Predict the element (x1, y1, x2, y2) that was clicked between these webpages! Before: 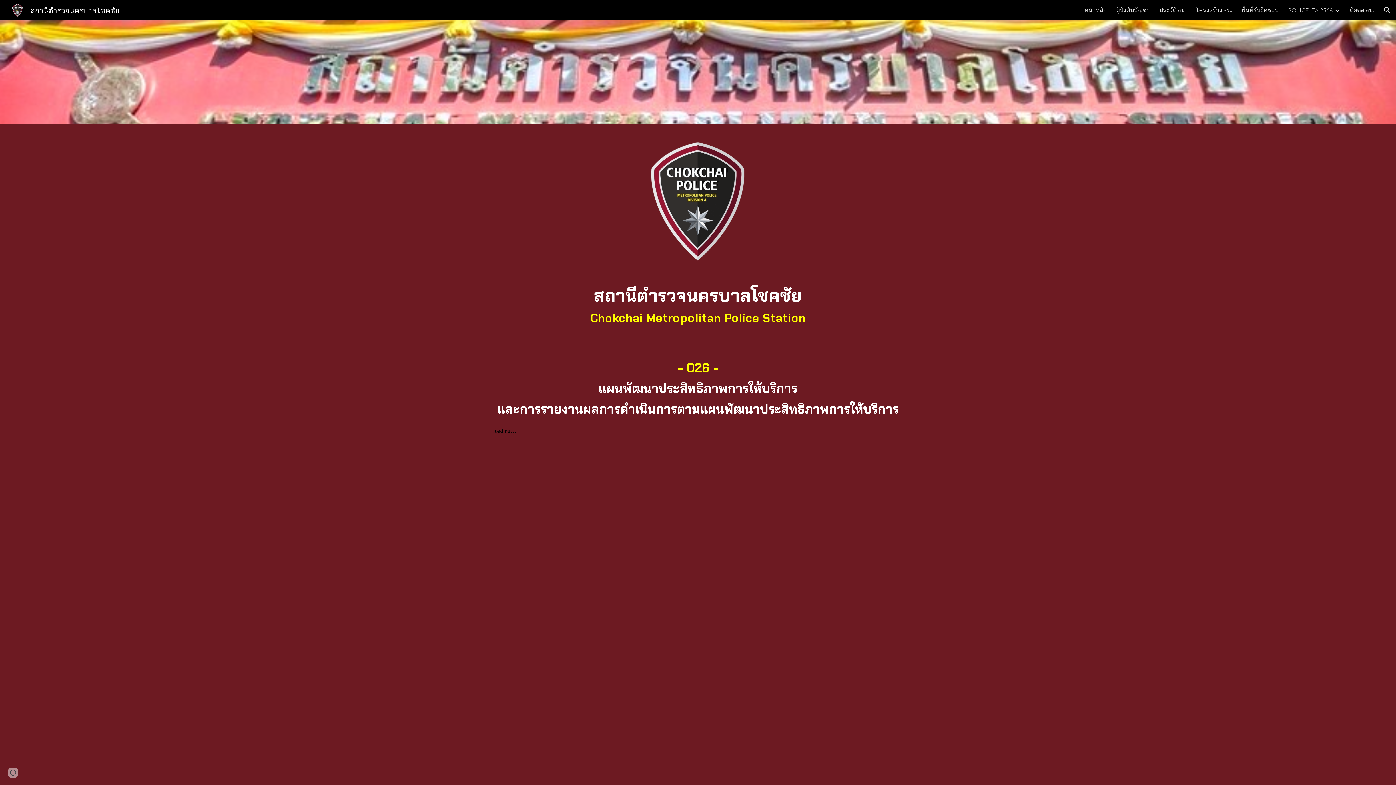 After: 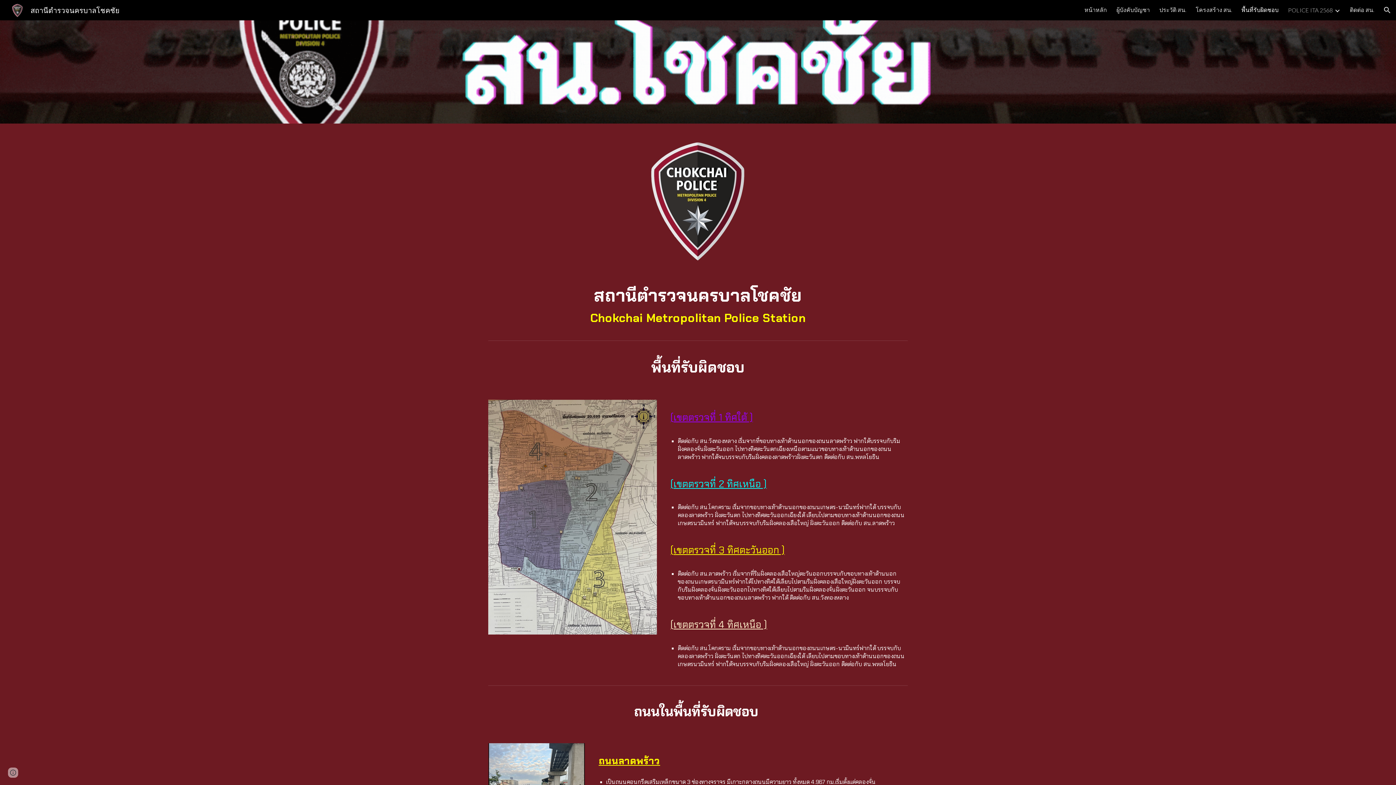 Action: bbox: (1241, 5, 1278, 14) label: พื้นที่รับผิดชอบ